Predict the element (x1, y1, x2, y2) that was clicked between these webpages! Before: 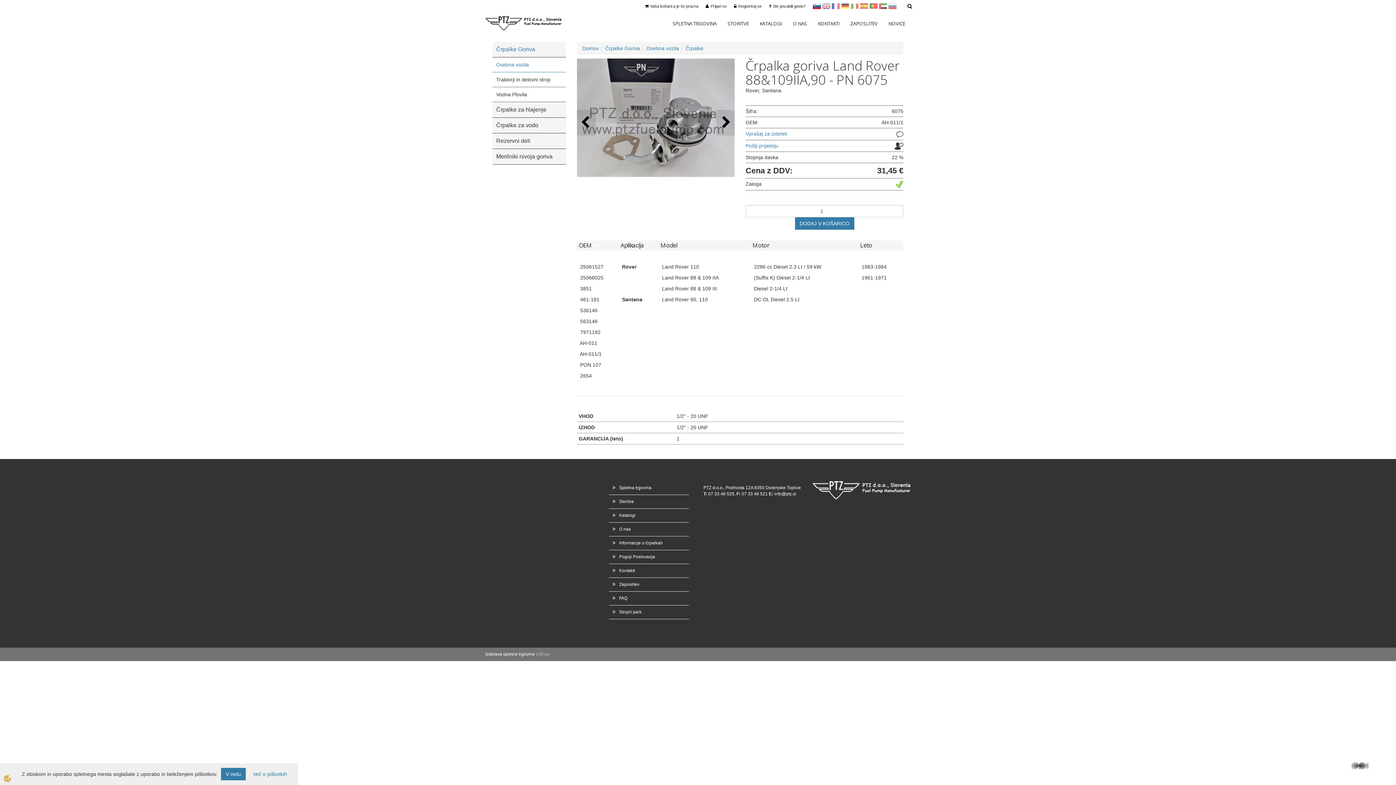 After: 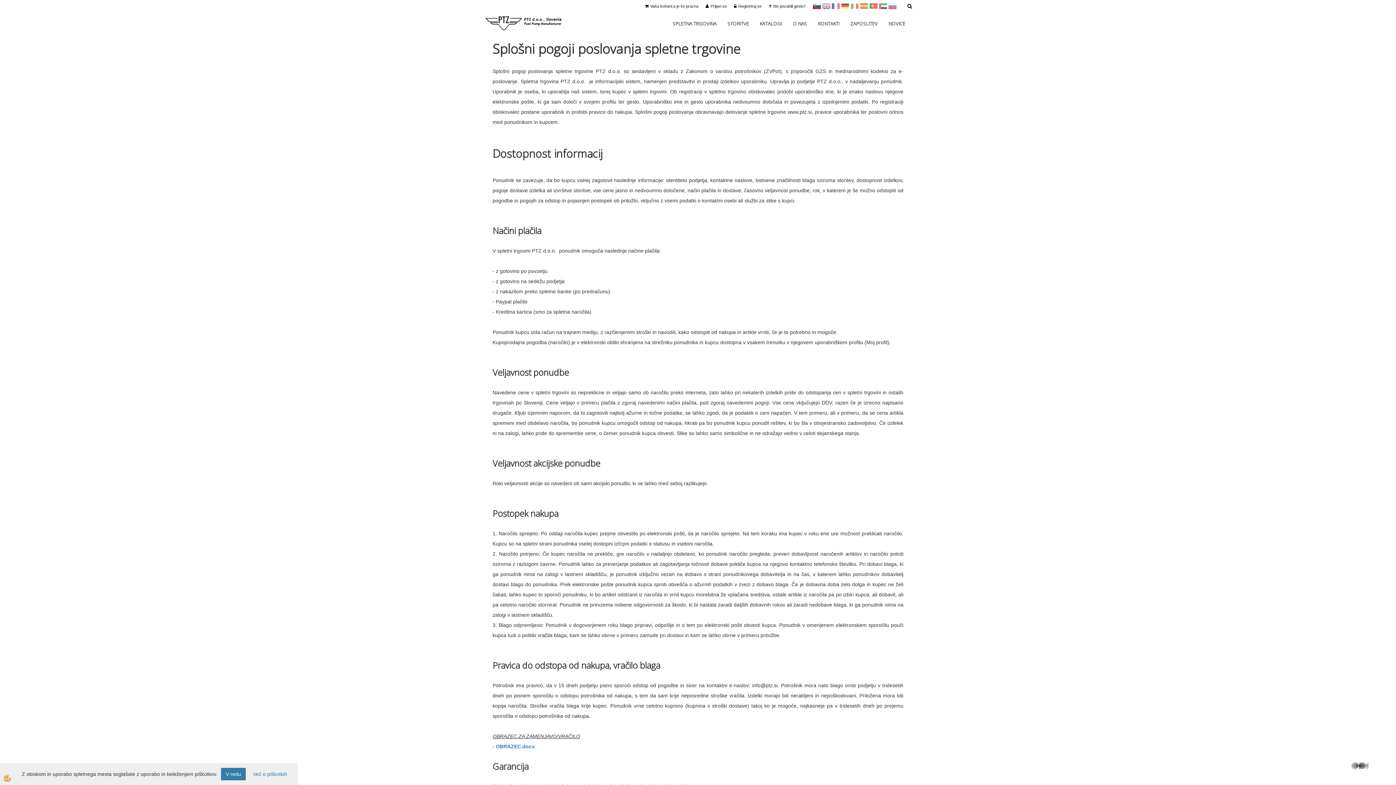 Action: label: Pogoji Poslovanja bbox: (609, 550, 689, 564)